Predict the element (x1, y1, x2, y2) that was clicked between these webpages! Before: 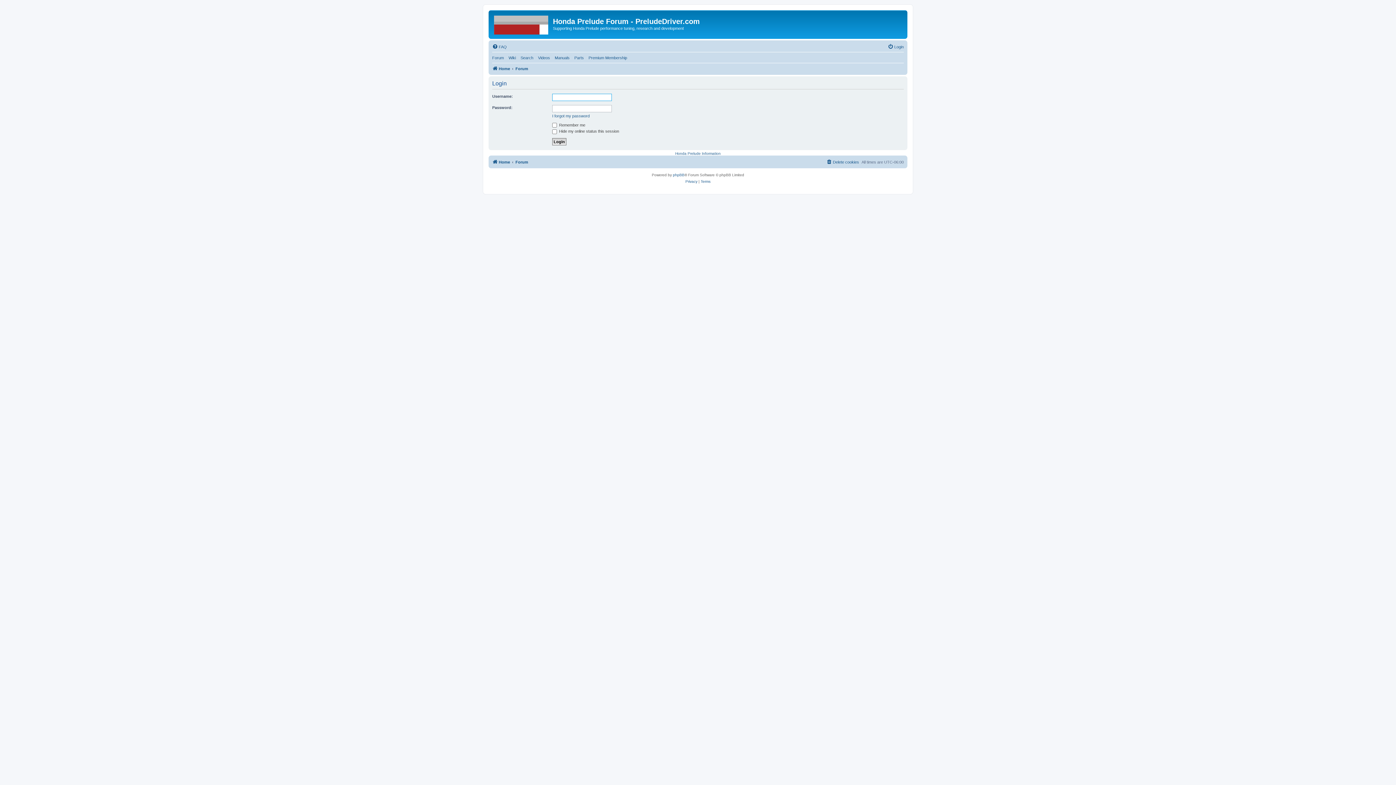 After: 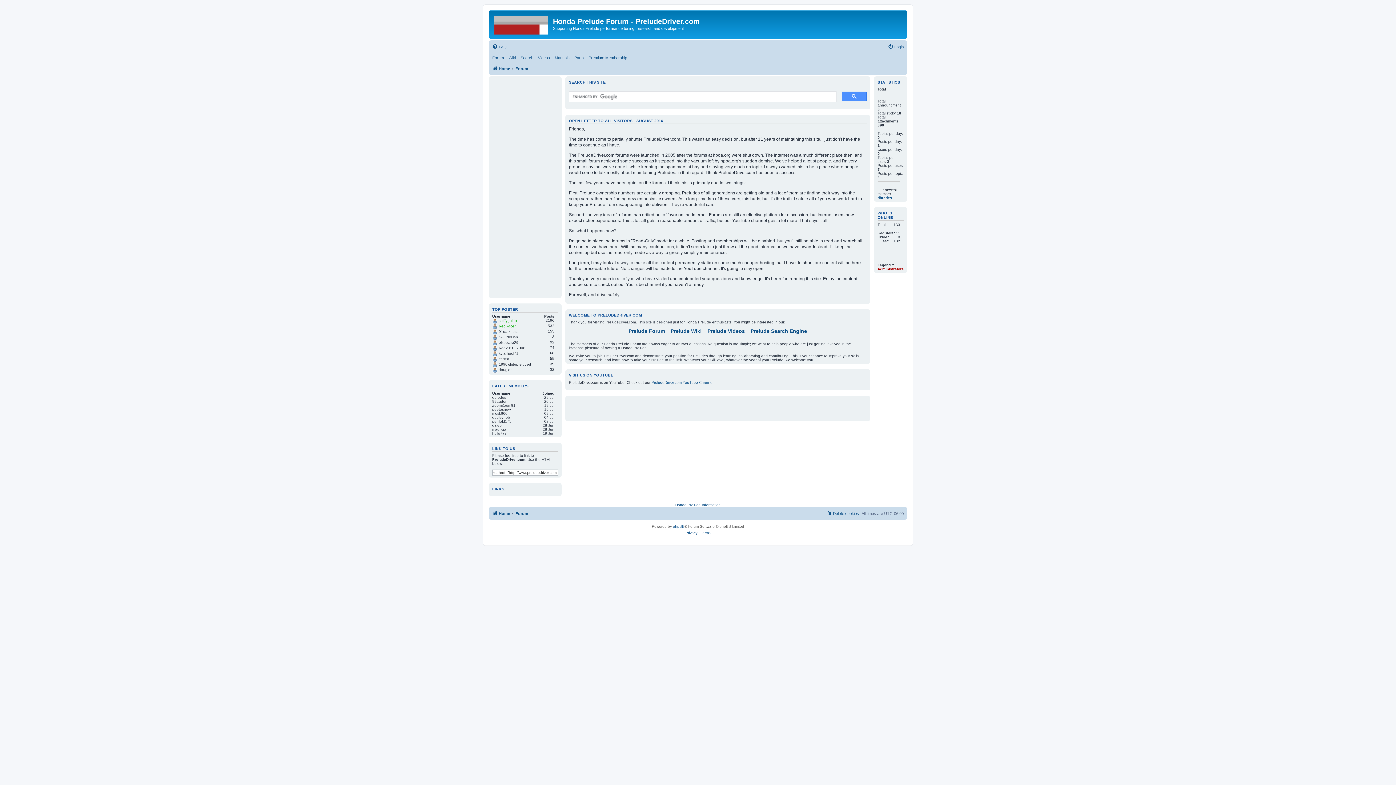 Action: bbox: (492, 157, 510, 166) label: Home